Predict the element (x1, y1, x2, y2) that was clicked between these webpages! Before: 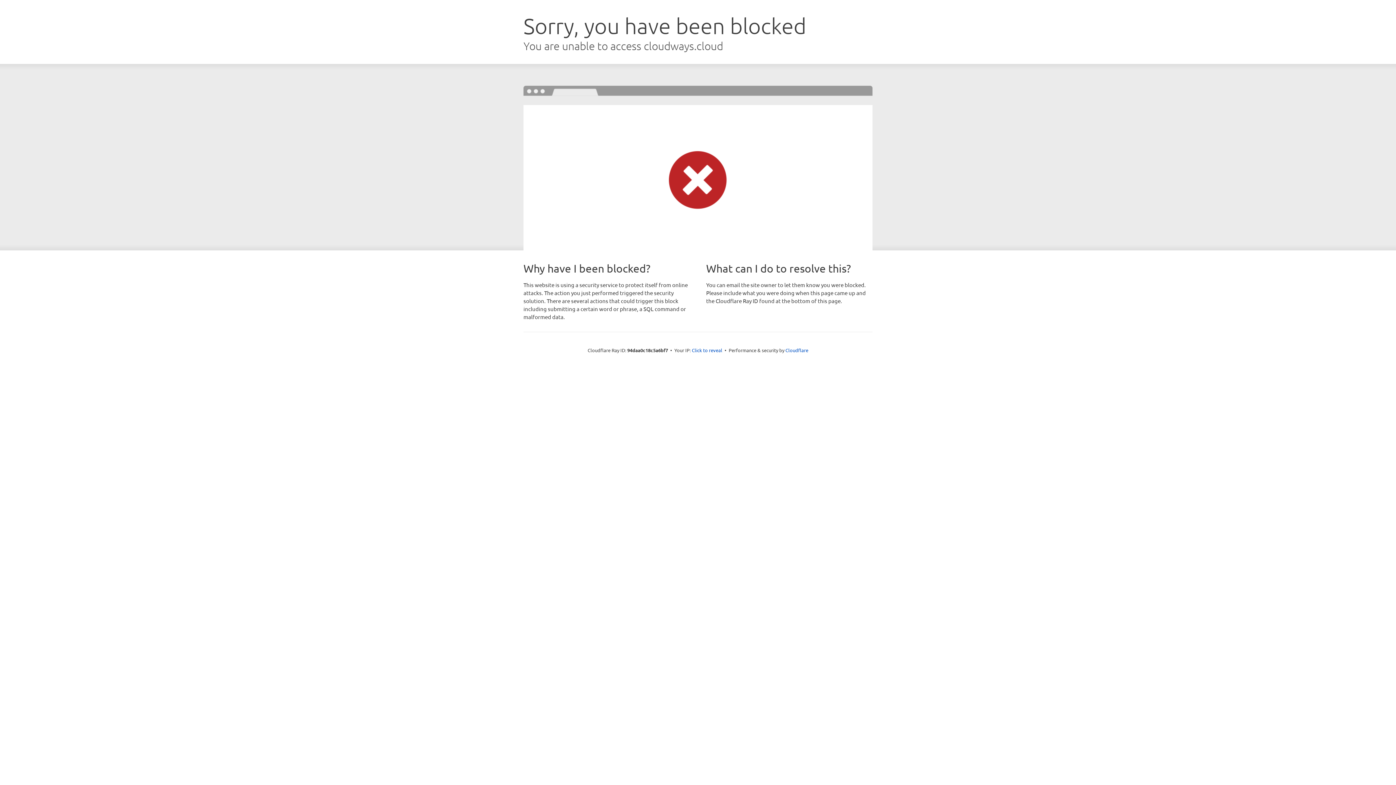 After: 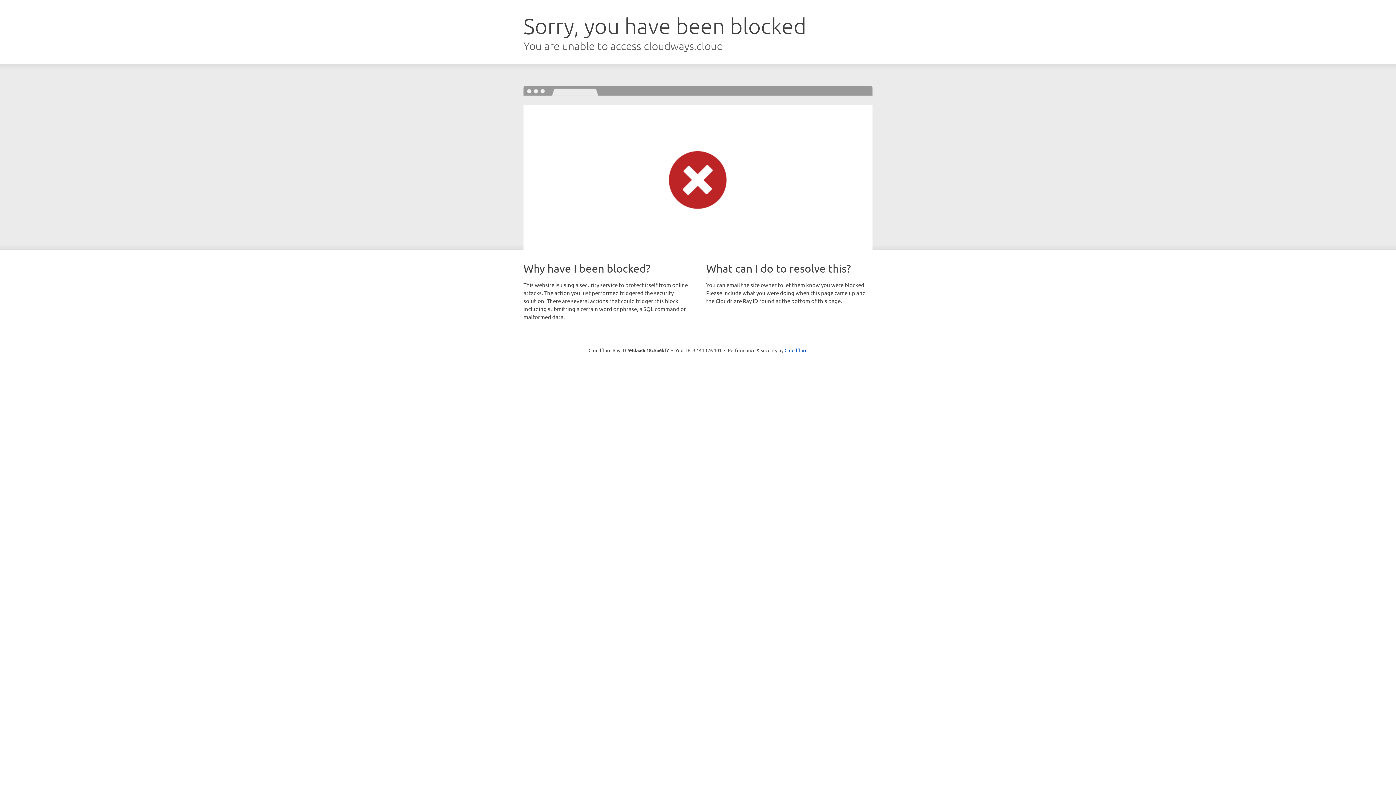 Action: bbox: (692, 346, 722, 353) label: Click to reveal